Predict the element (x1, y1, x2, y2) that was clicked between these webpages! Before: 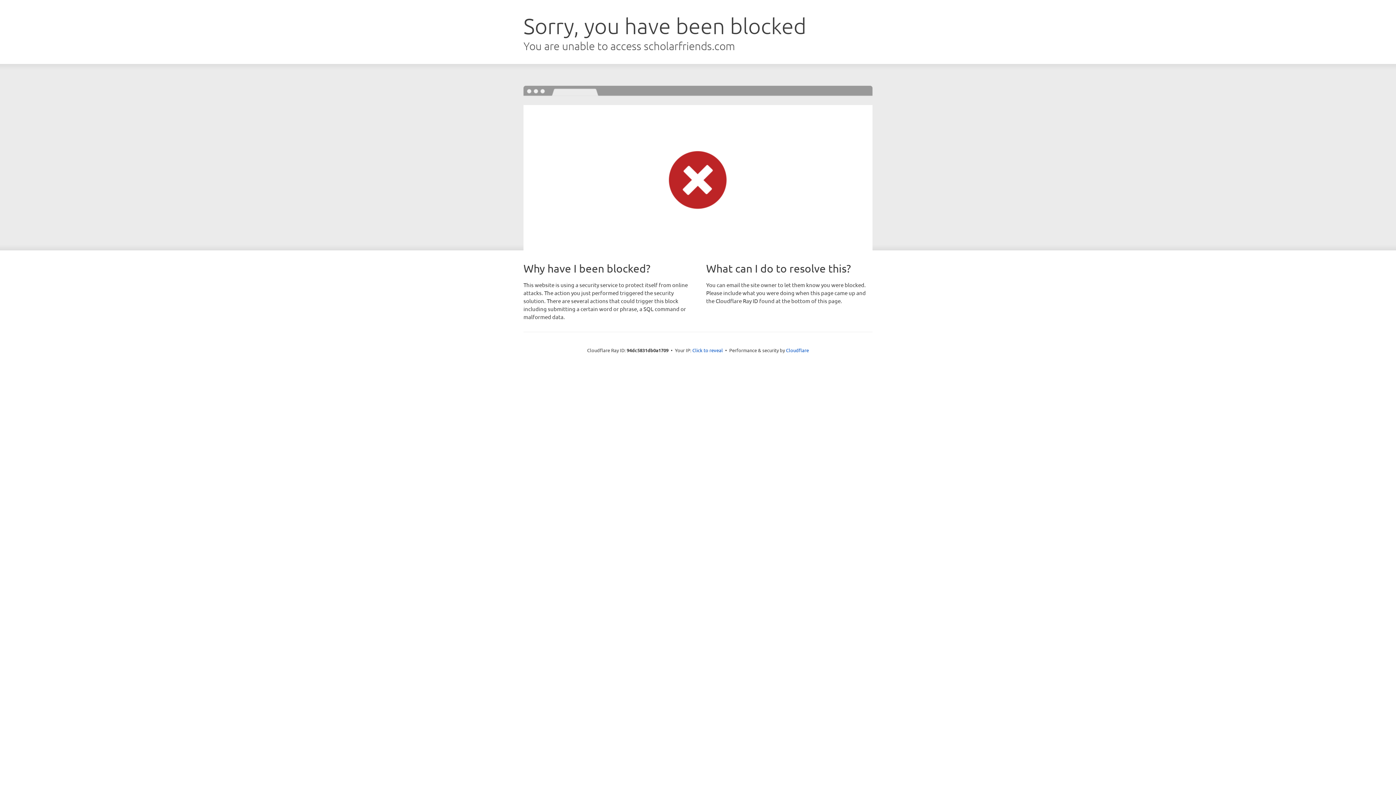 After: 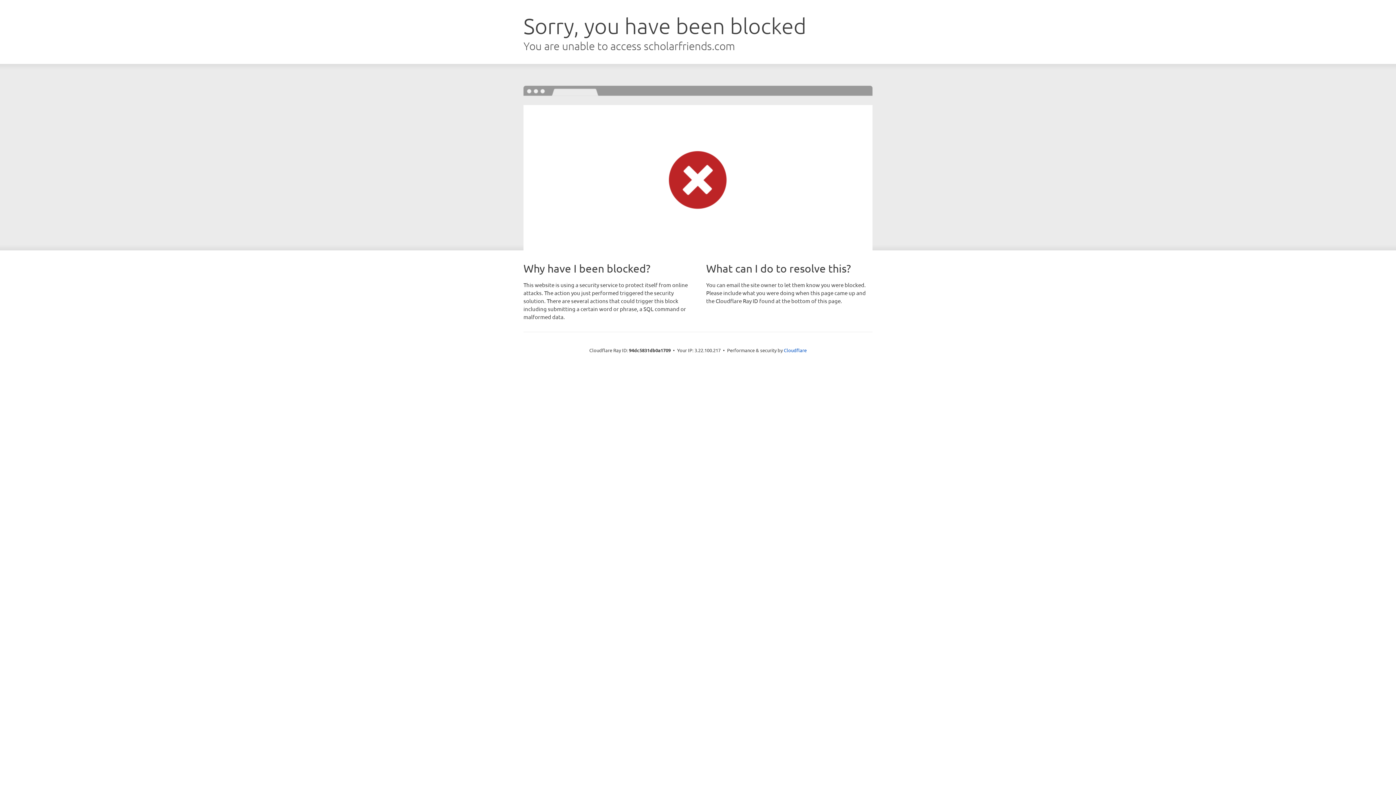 Action: bbox: (692, 346, 723, 353) label: Click to reveal